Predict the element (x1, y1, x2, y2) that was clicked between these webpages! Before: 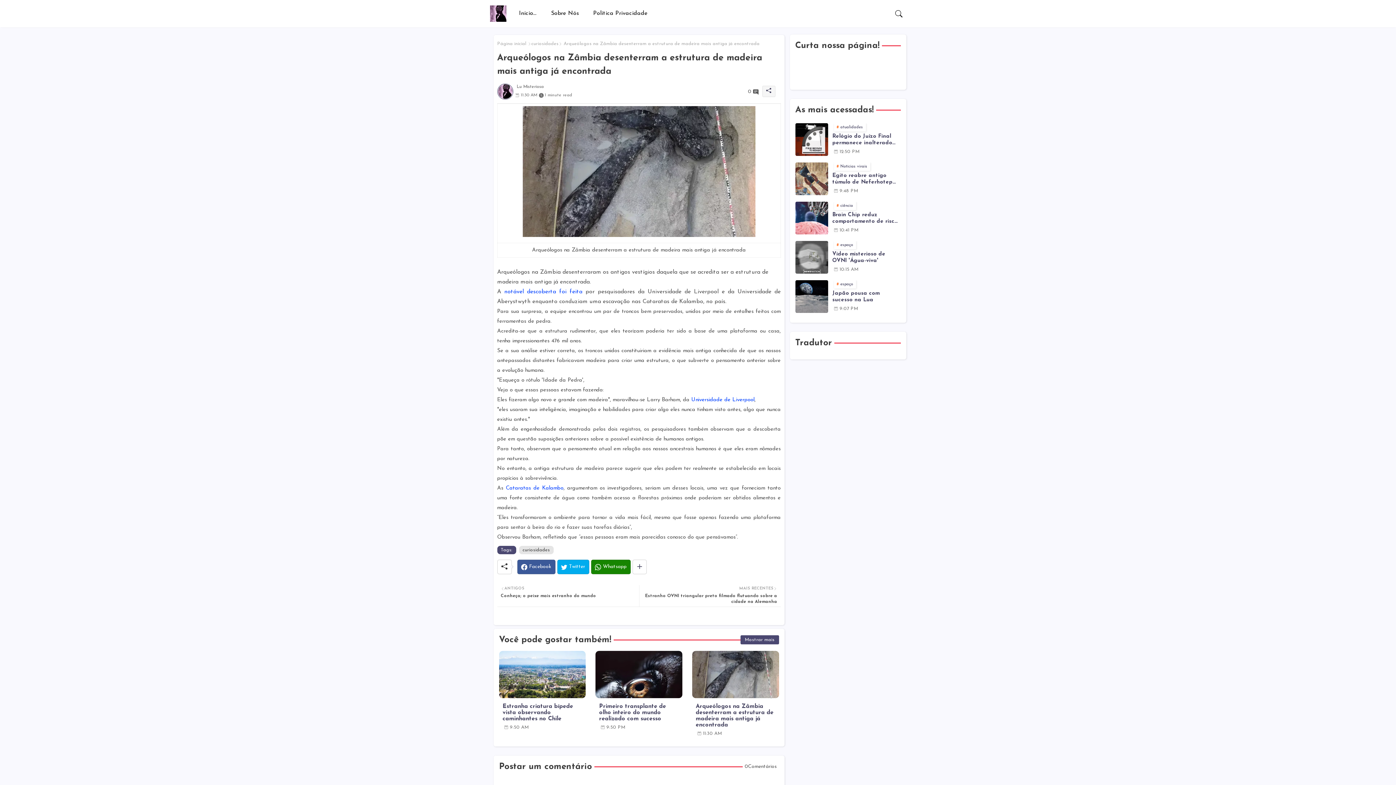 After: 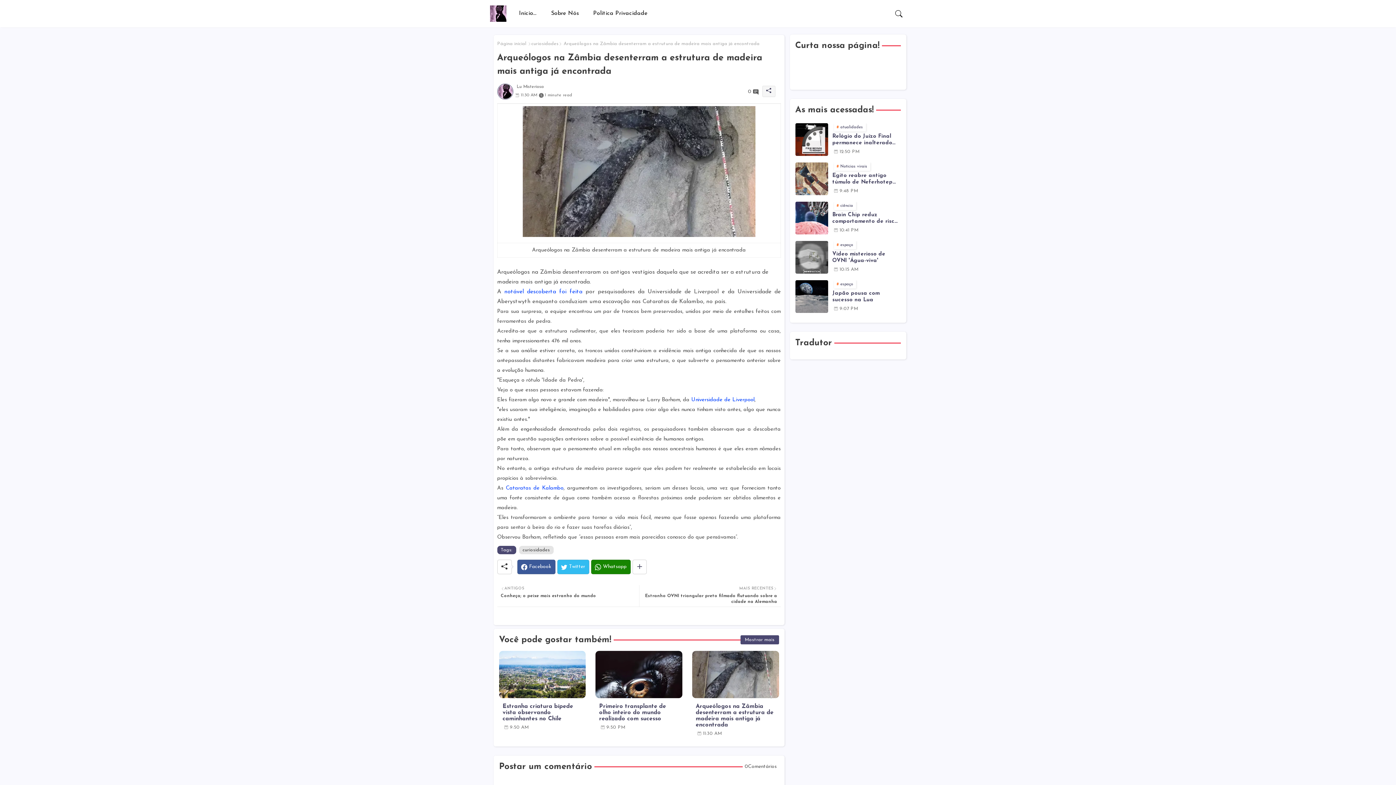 Action: label: Twitter bbox: (557, 560, 589, 574)